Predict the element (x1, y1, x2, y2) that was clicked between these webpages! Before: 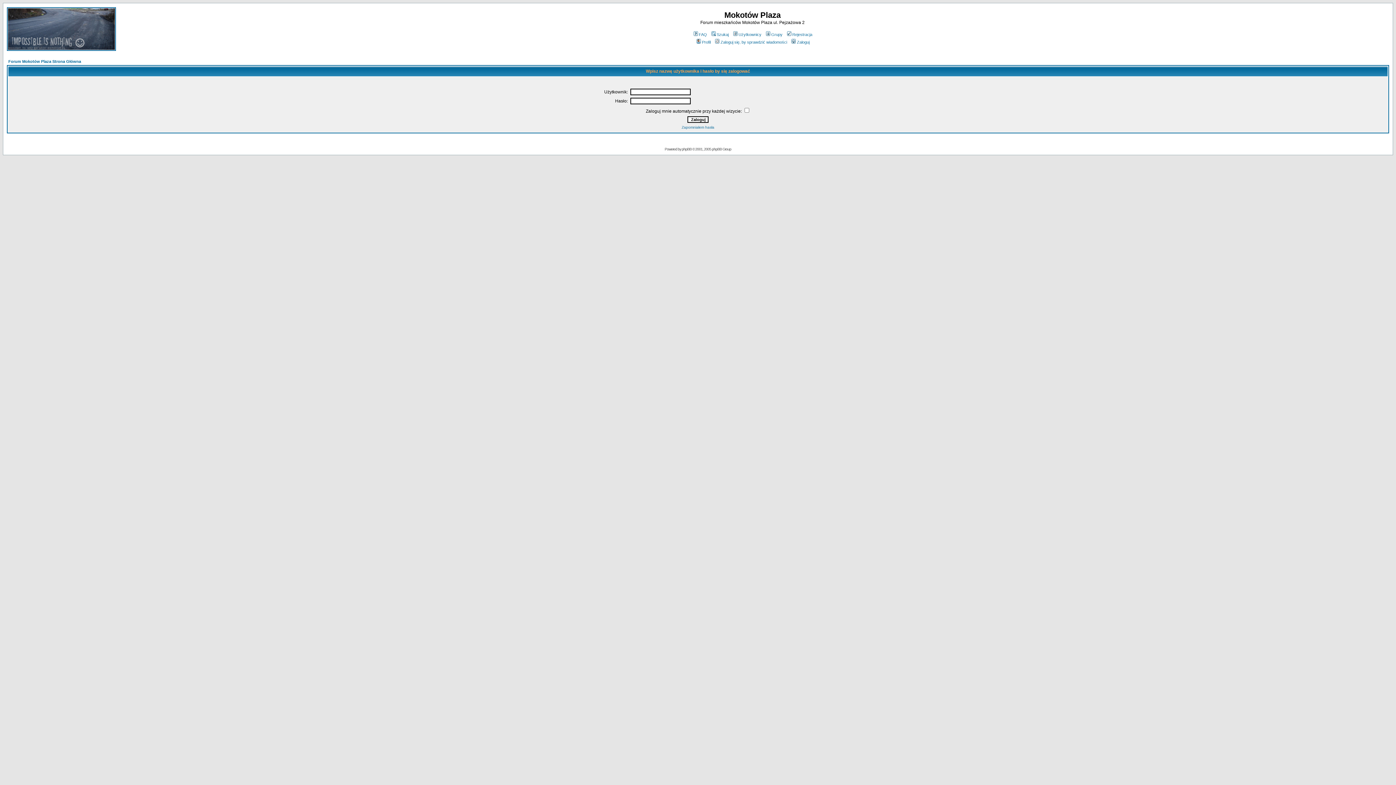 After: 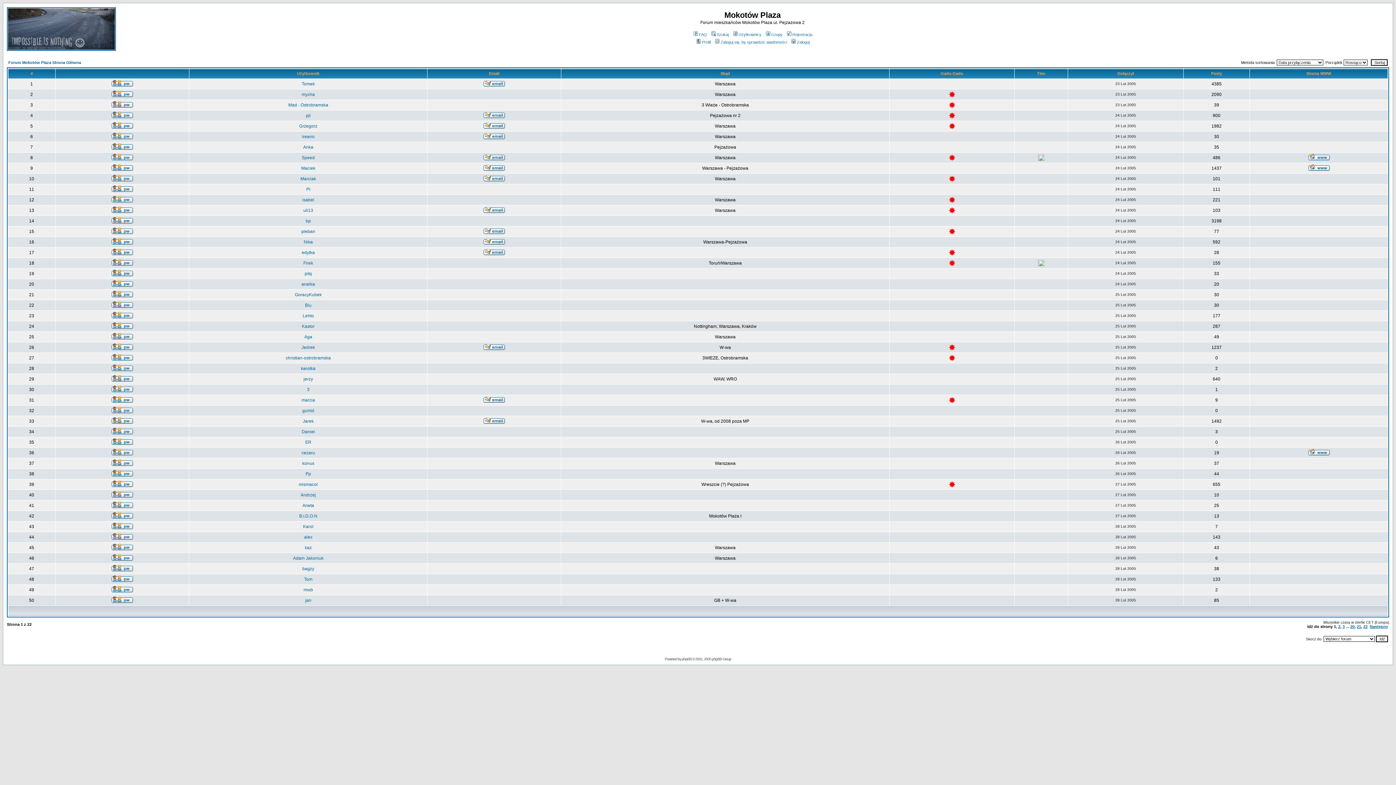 Action: bbox: (732, 32, 761, 36) label: Użytkownicy